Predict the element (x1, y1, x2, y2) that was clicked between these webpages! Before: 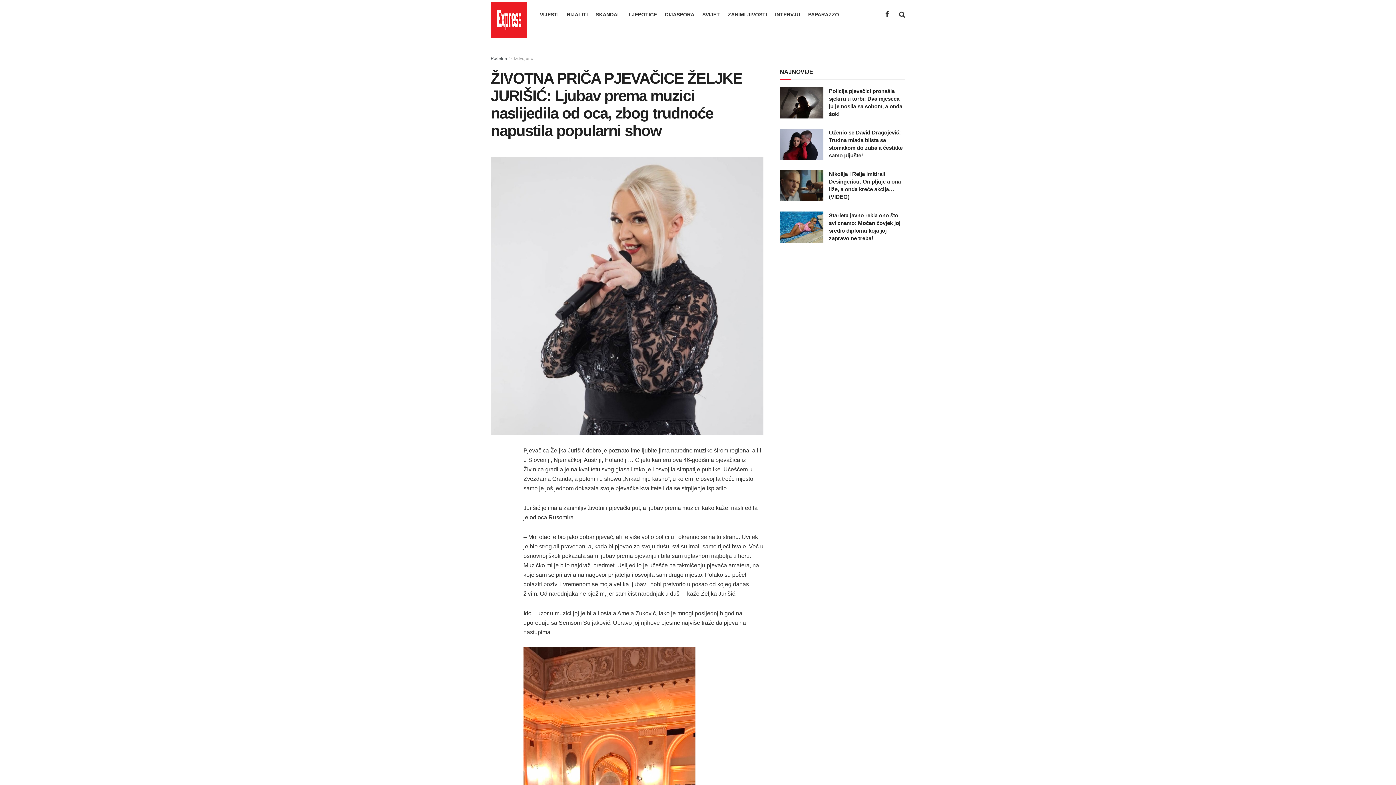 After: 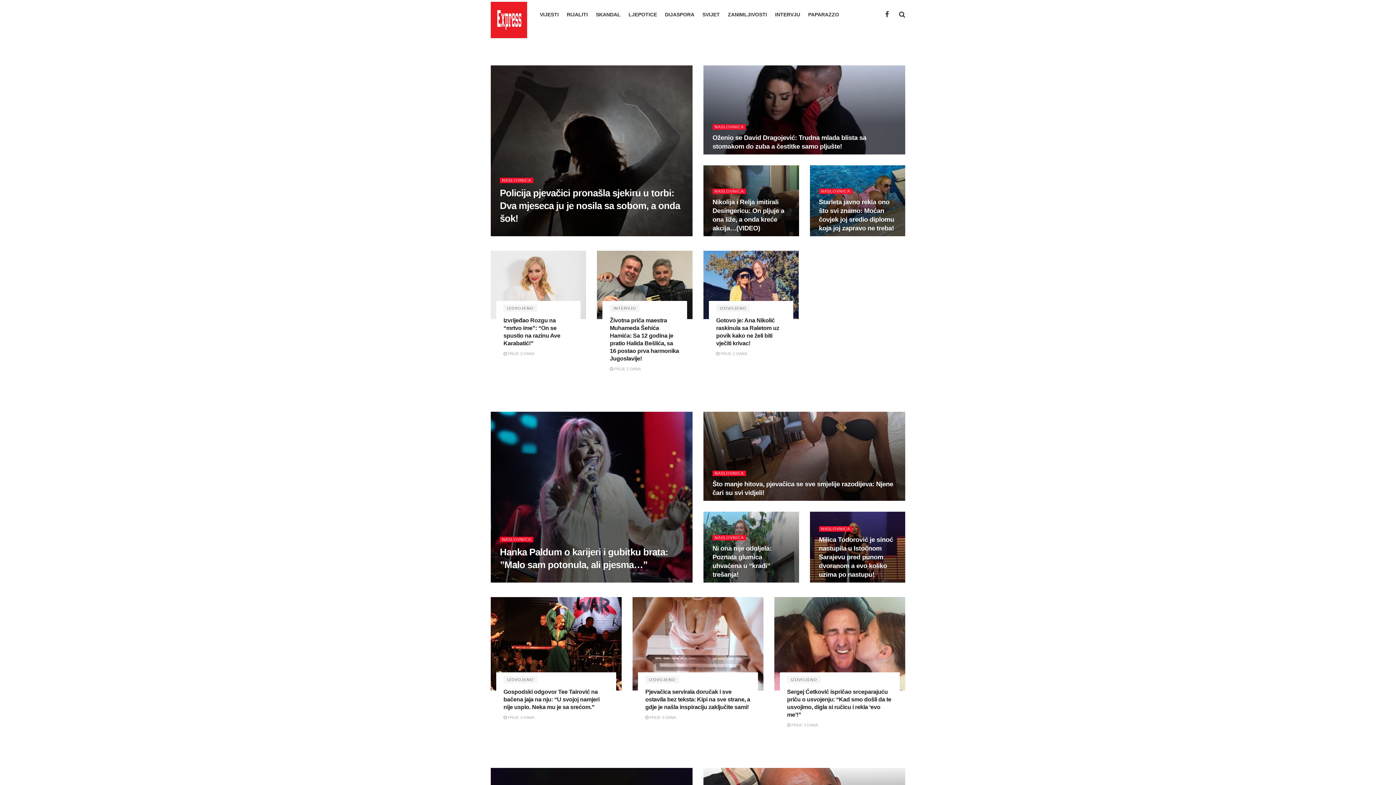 Action: bbox: (490, 56, 507, 61) label: Početna